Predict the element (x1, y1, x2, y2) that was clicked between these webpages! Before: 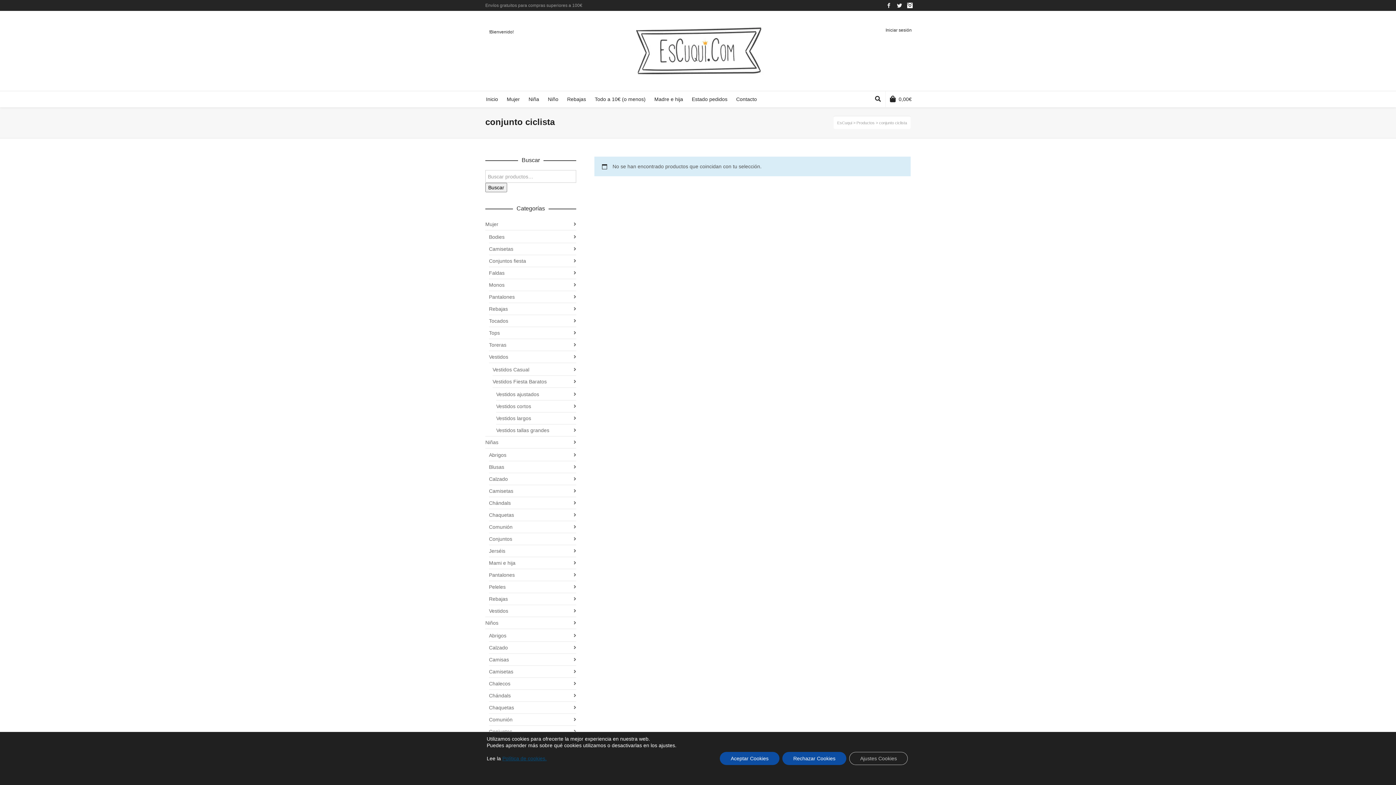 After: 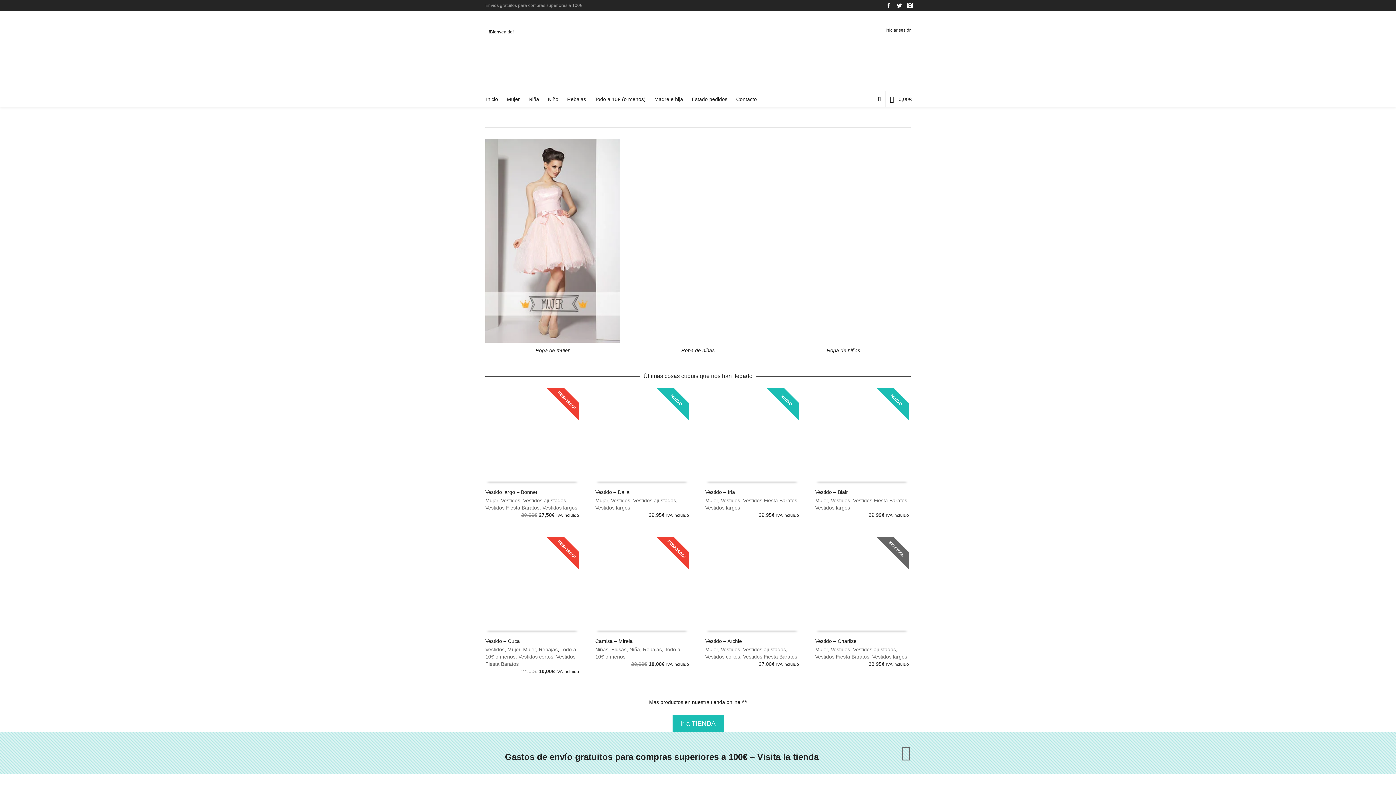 Action: bbox: (481, 91, 502, 107) label: Inicio